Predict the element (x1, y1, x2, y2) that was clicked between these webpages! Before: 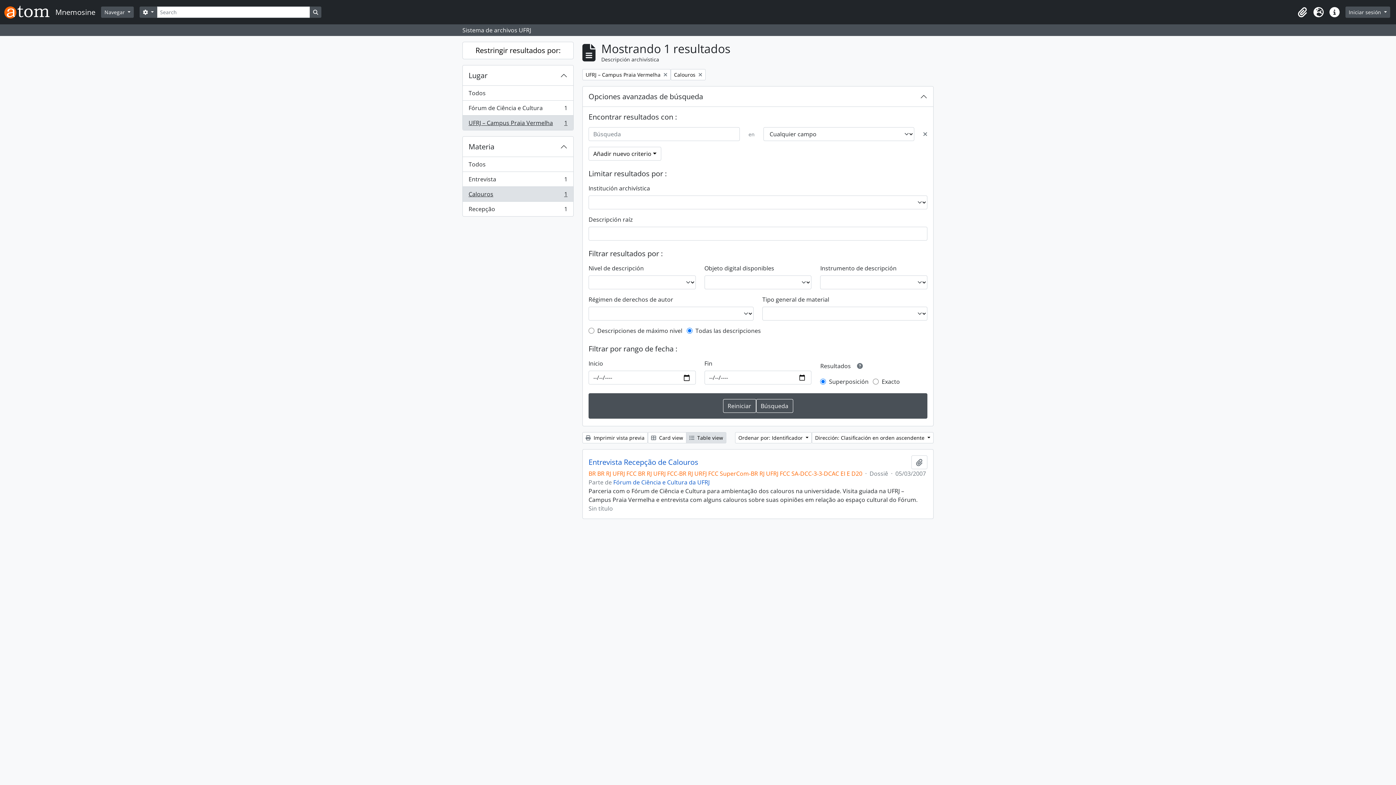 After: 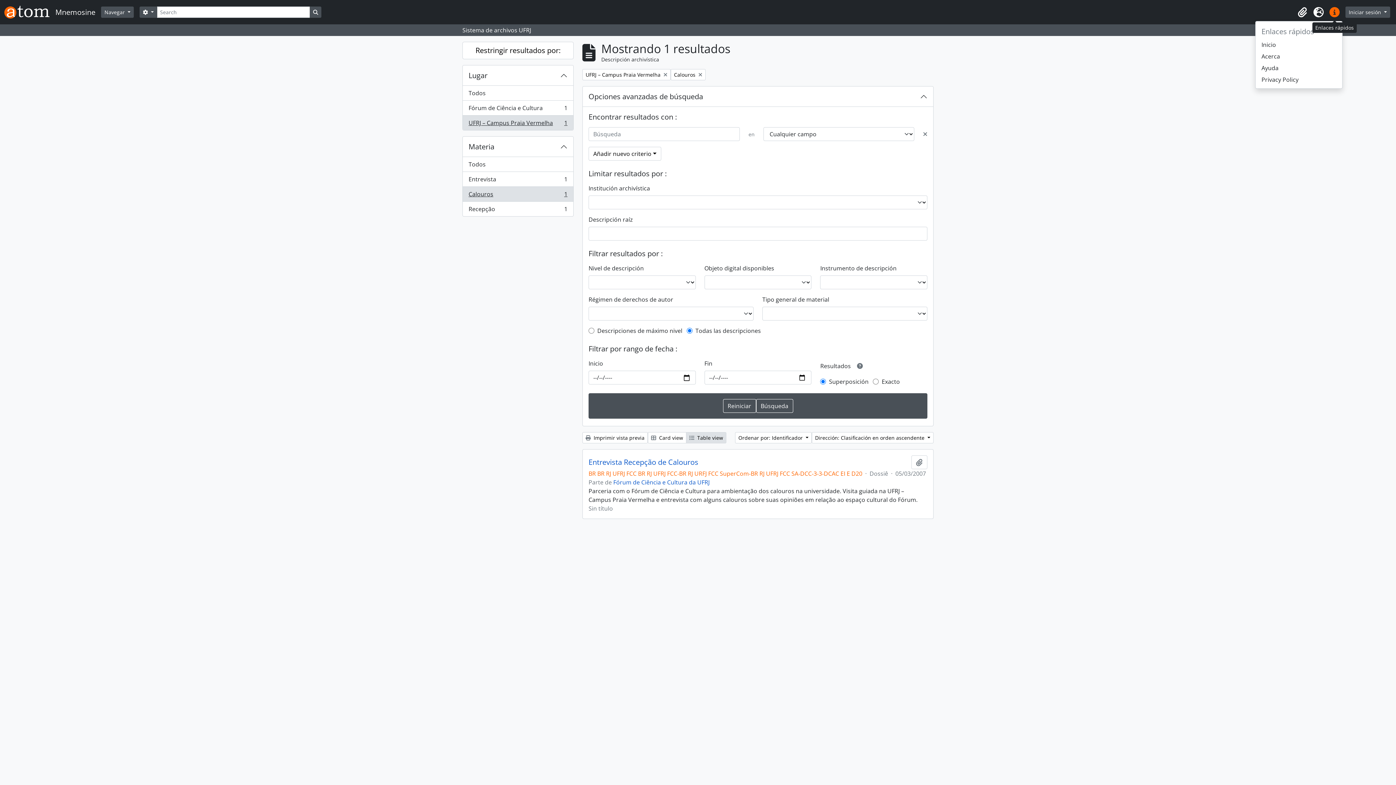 Action: label: Enlaces rápidos bbox: (1326, 4, 1342, 20)